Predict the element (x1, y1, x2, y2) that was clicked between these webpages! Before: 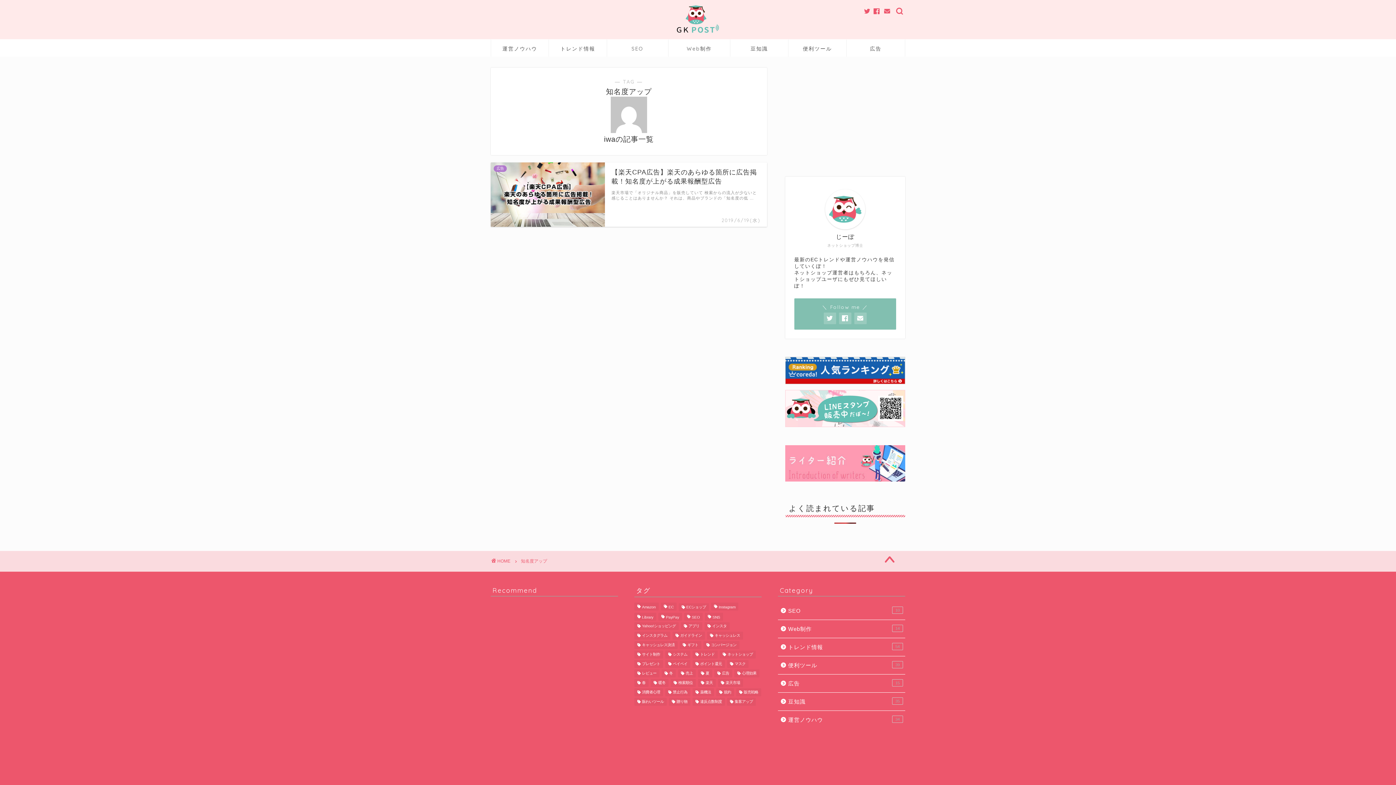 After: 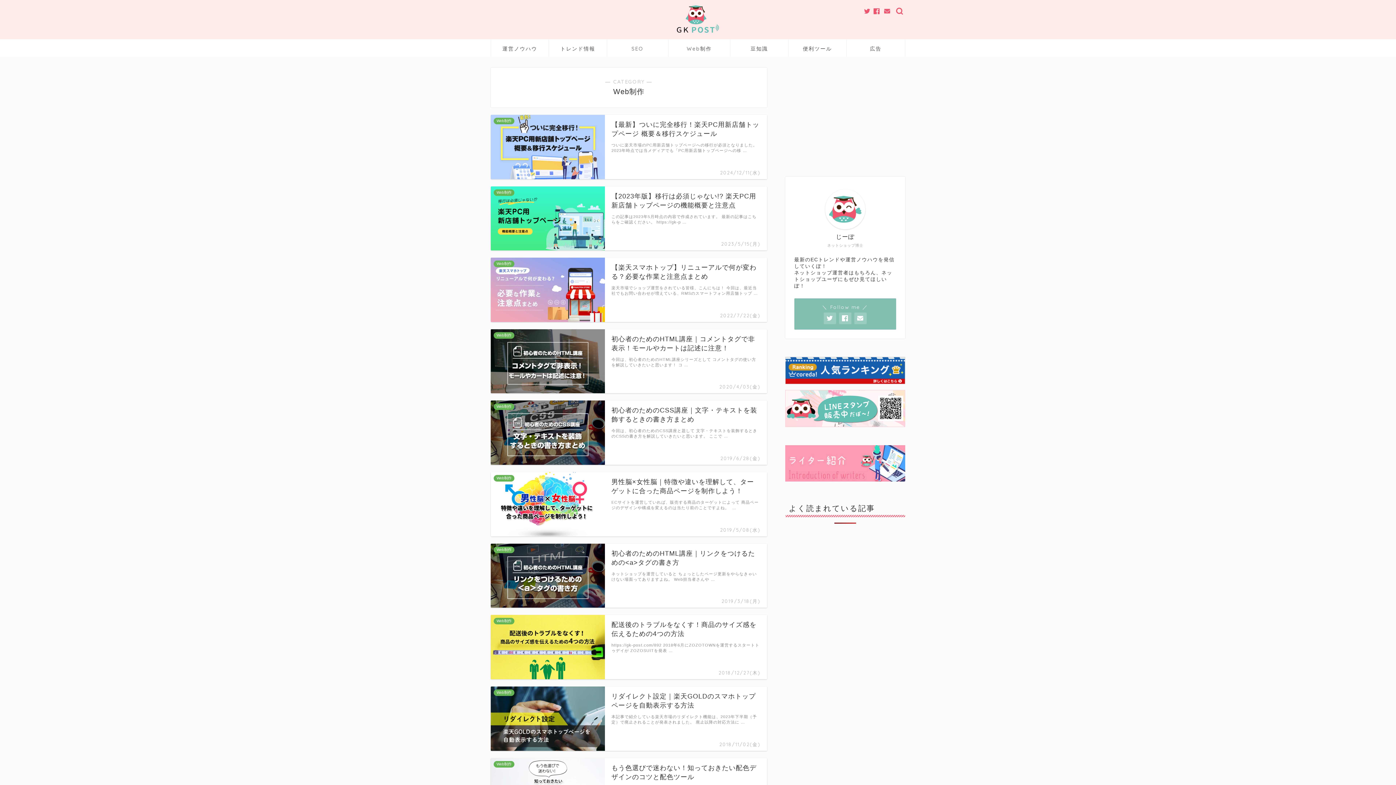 Action: label: Web制作
14 bbox: (778, 620, 904, 638)